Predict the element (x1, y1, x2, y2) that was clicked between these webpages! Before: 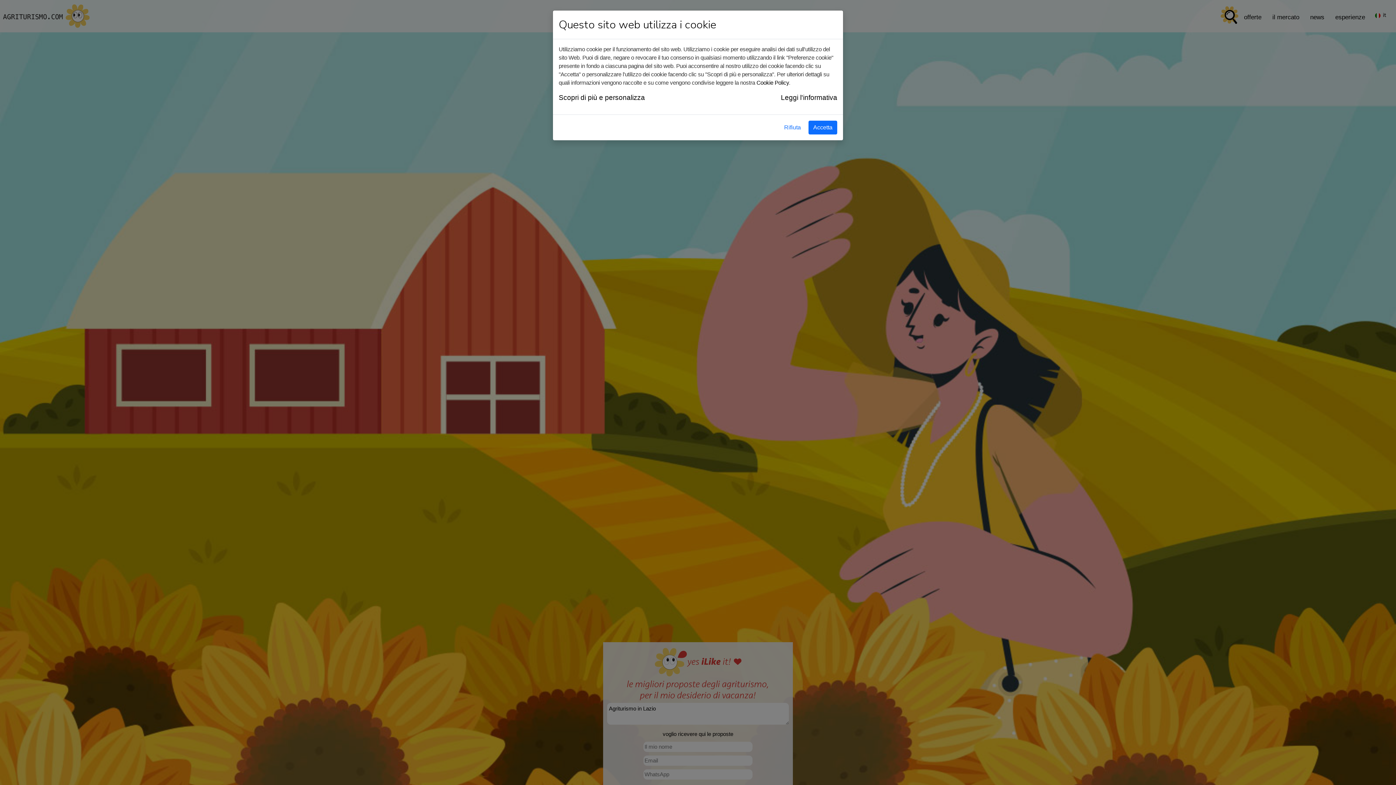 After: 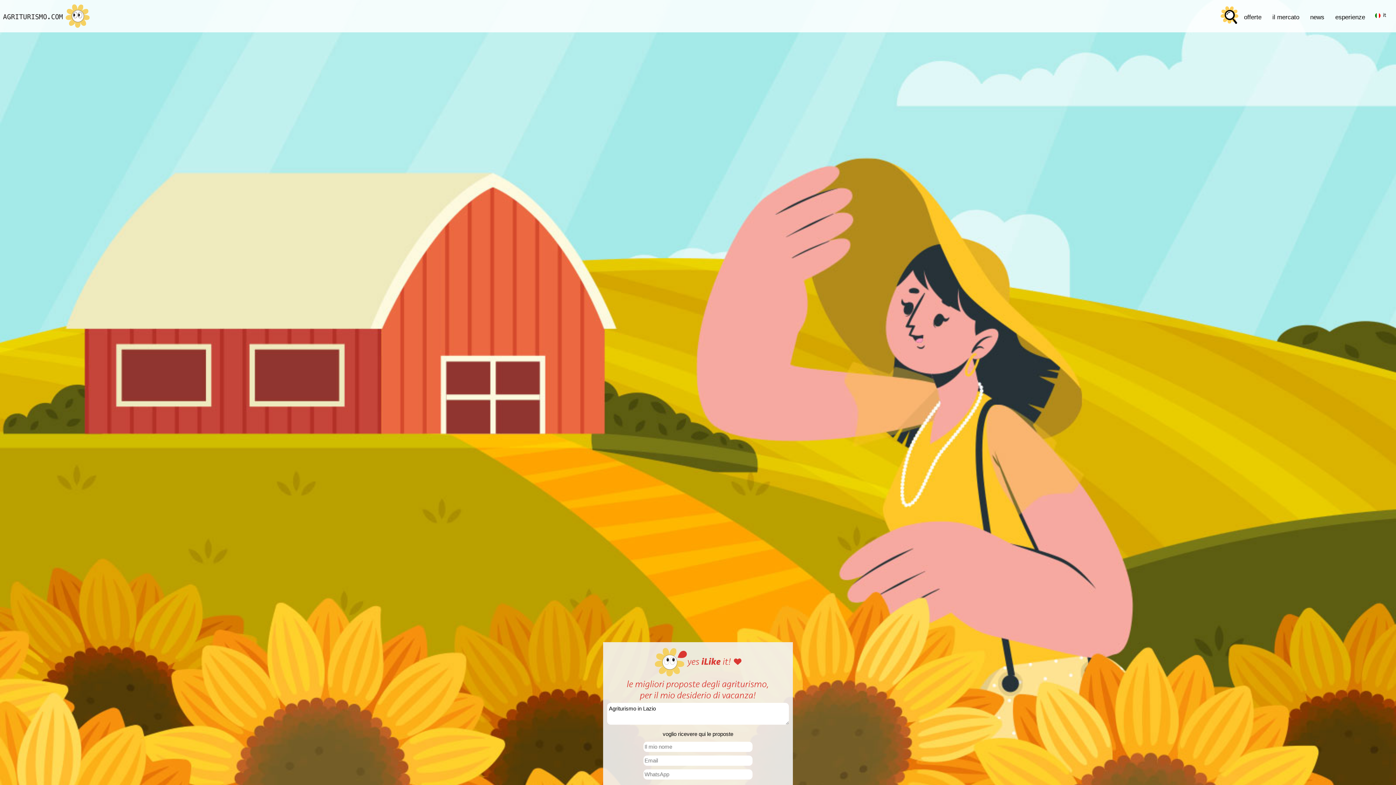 Action: bbox: (808, 120, 837, 134) label: Accetta